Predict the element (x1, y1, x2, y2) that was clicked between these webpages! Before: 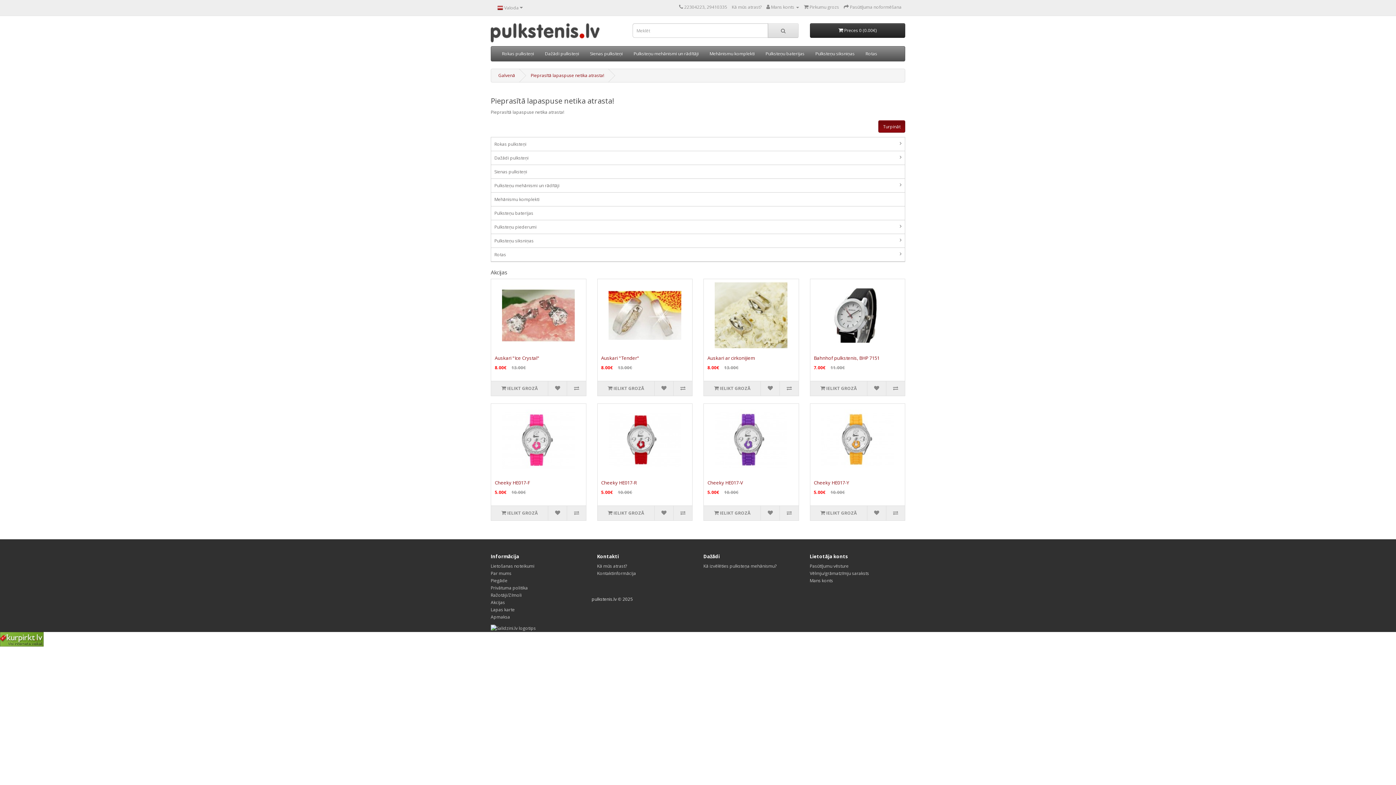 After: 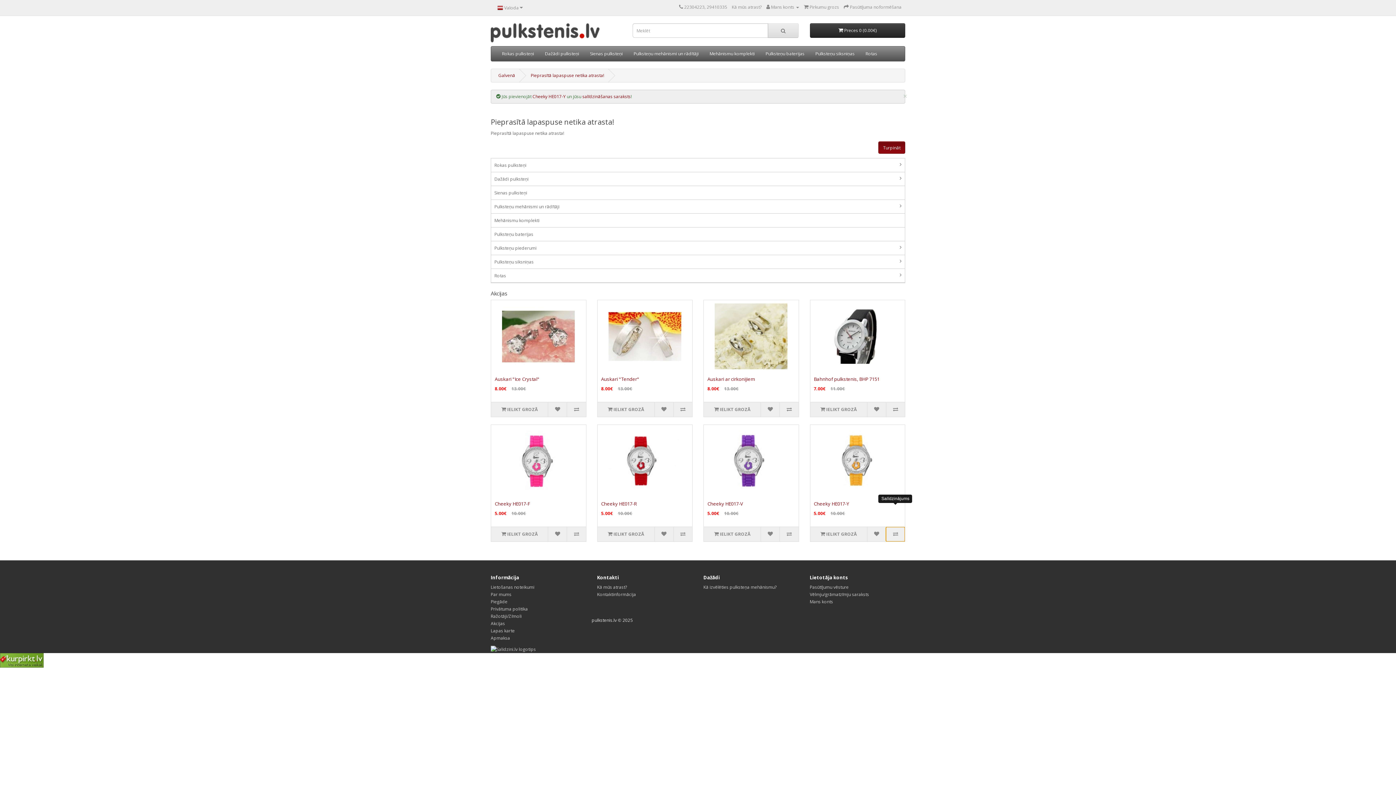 Action: bbox: (886, 506, 905, 520)